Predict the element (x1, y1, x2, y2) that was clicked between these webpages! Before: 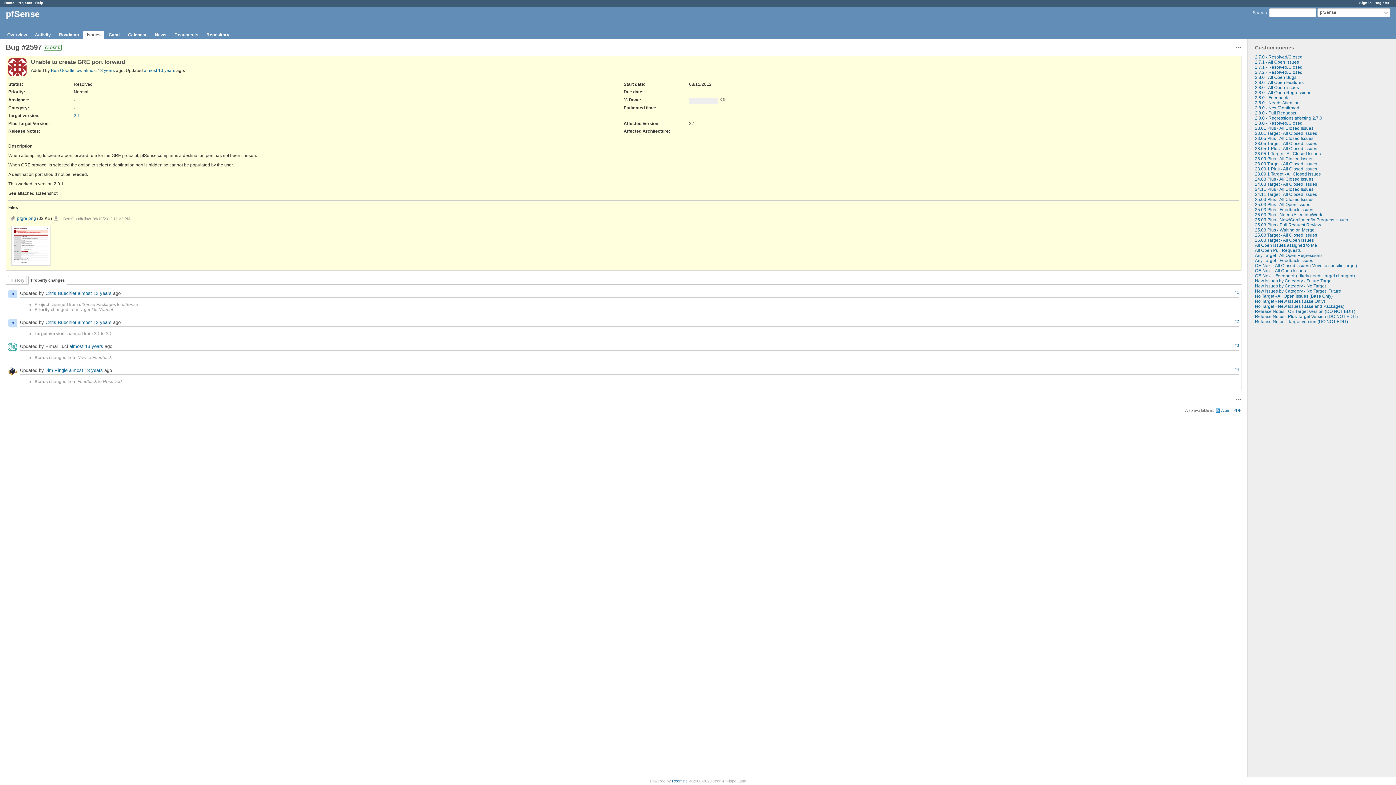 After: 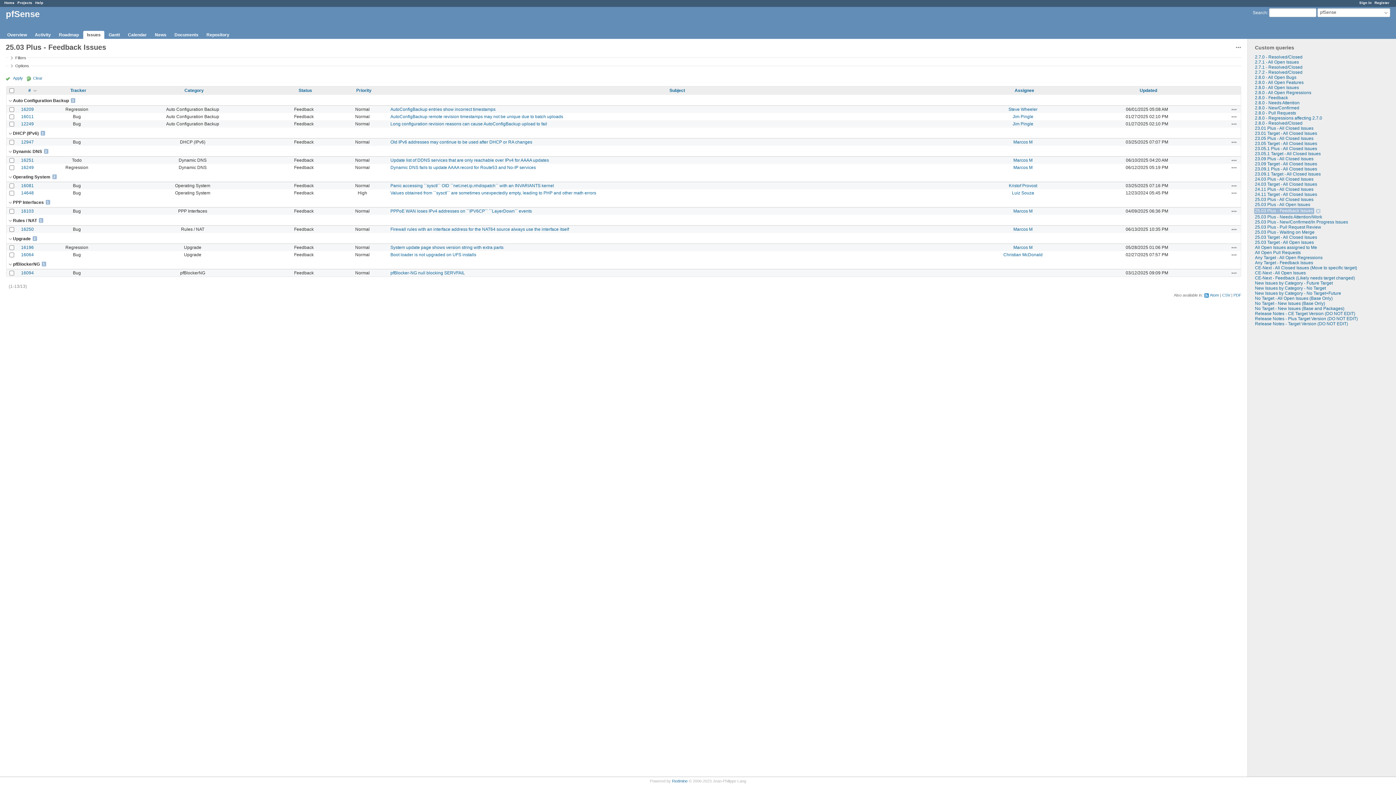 Action: bbox: (1255, 207, 1313, 212) label: 25.03 Plus - Feedback Issues